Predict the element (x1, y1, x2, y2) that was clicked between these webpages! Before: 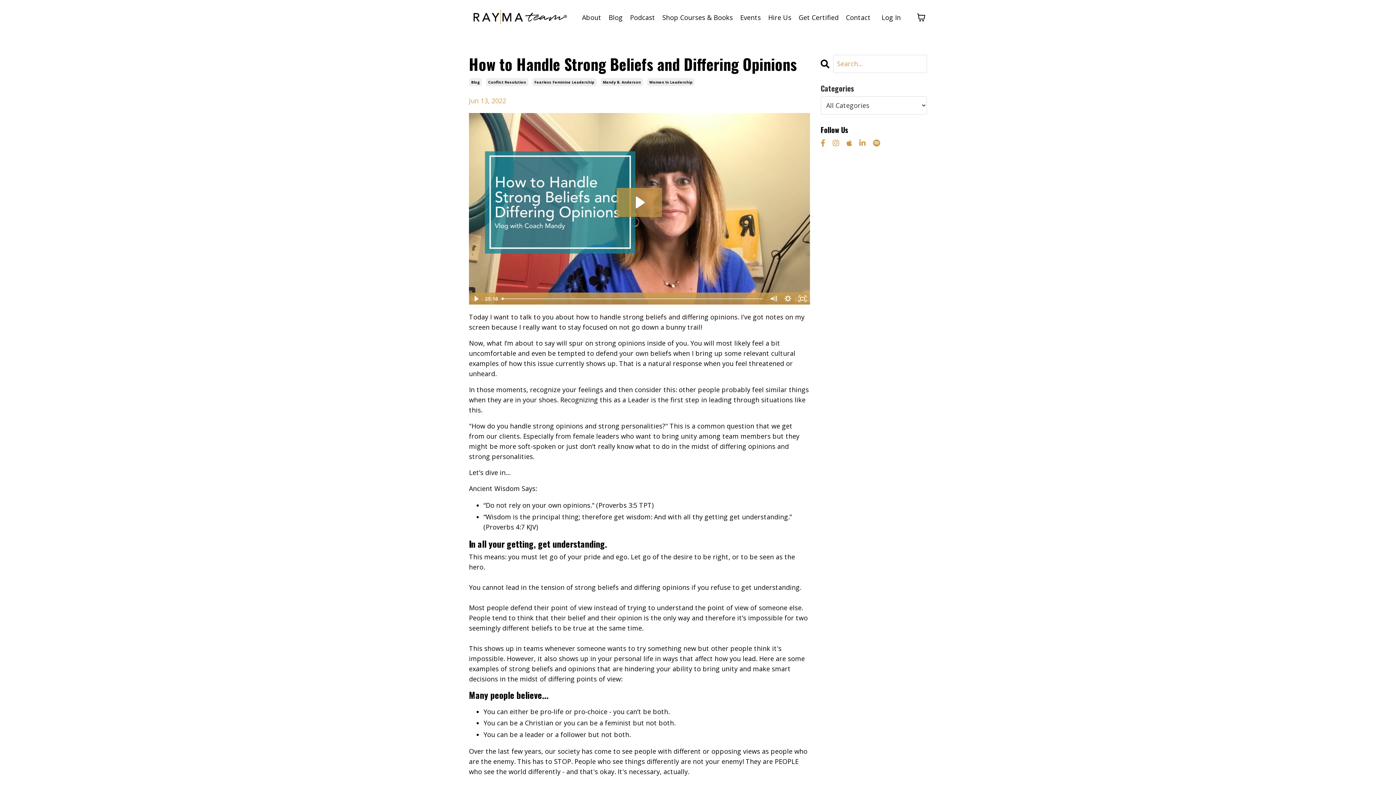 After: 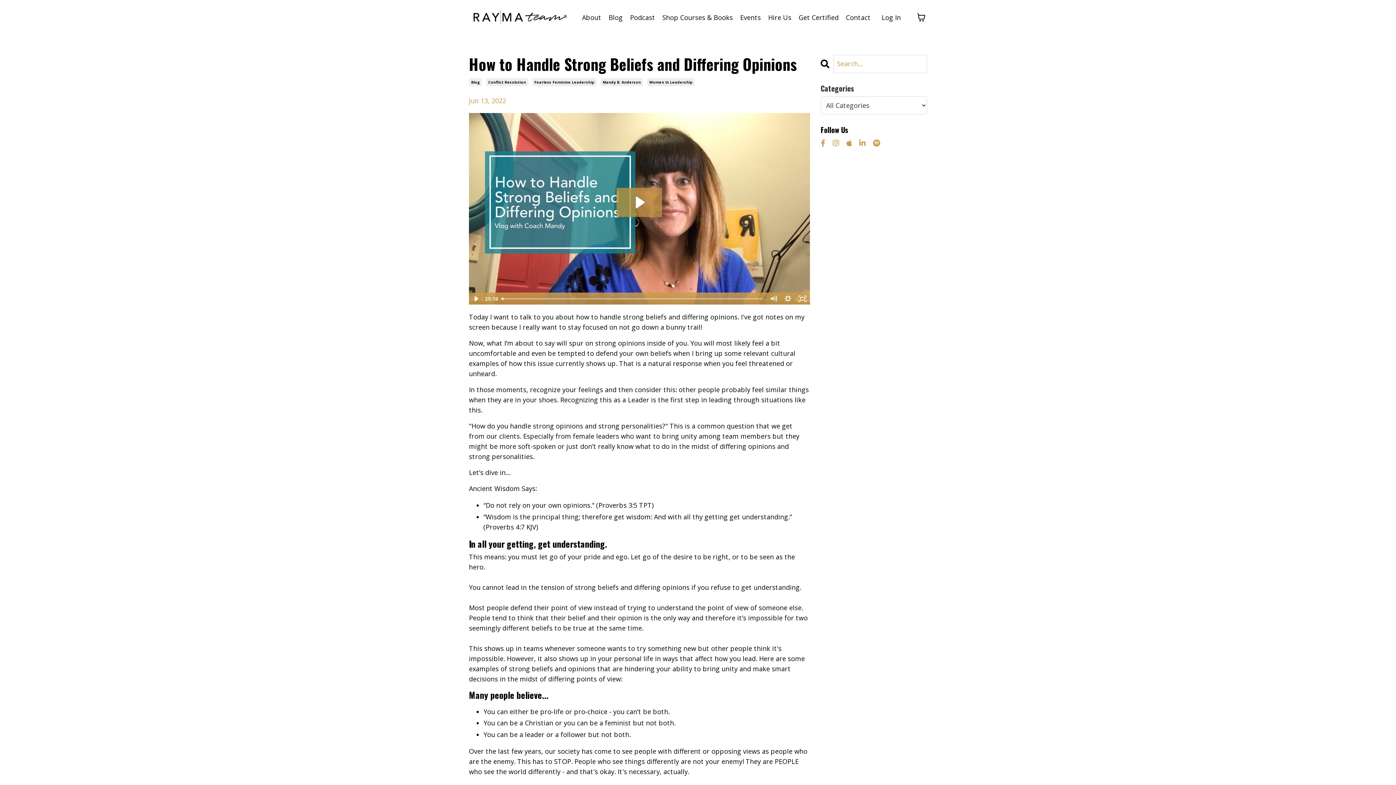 Action: label: Events bbox: (740, 12, 761, 22)